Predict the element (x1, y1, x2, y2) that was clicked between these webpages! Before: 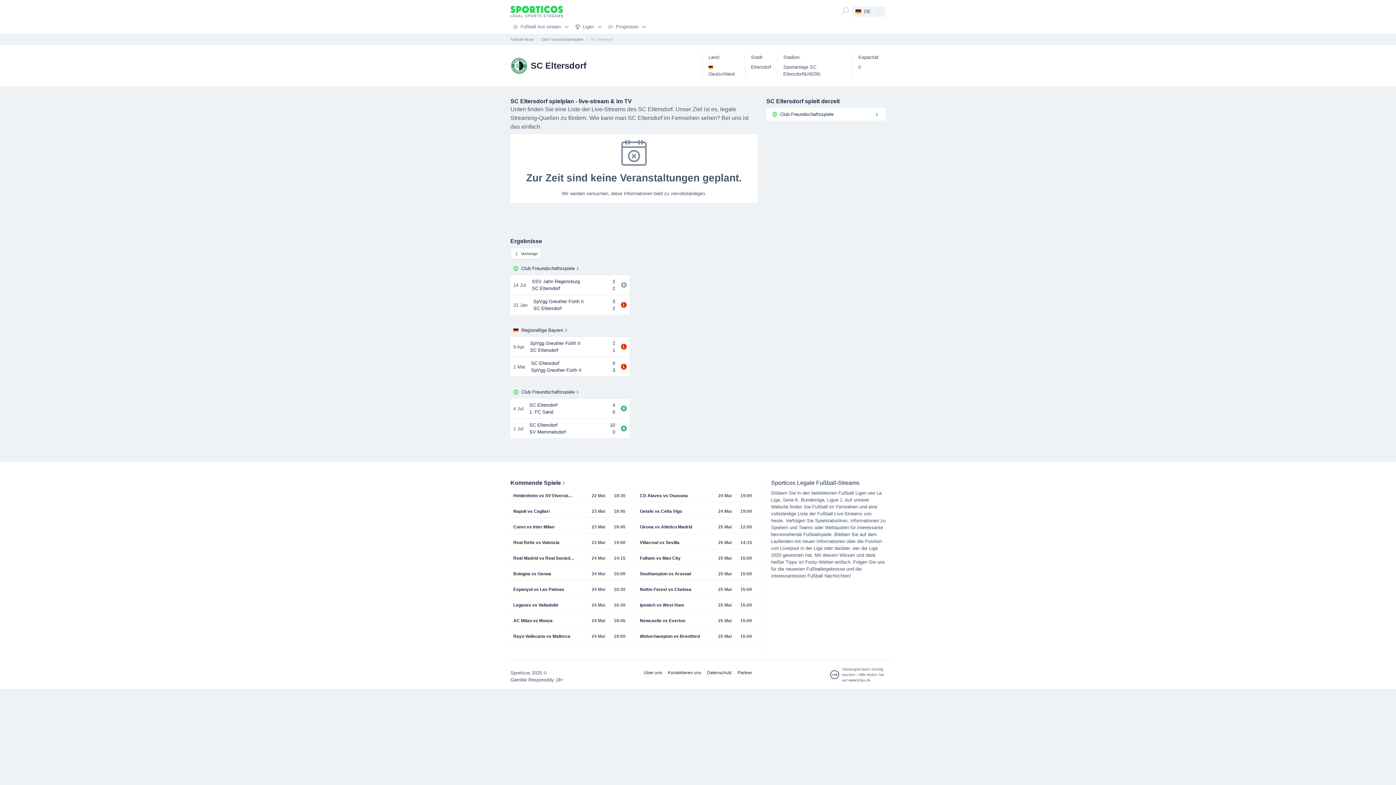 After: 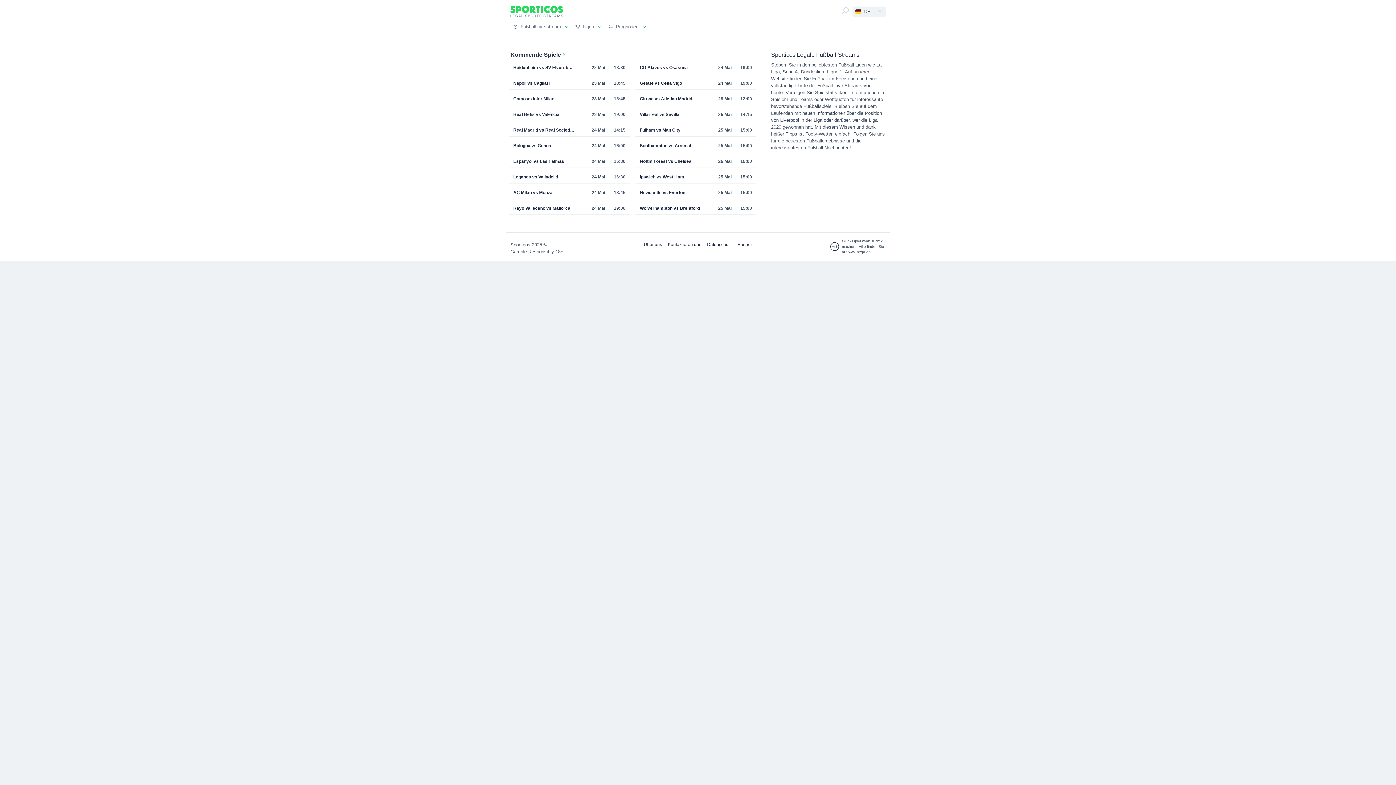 Action: label: Ipswich vs West Ham bbox: (635, 602, 706, 608)